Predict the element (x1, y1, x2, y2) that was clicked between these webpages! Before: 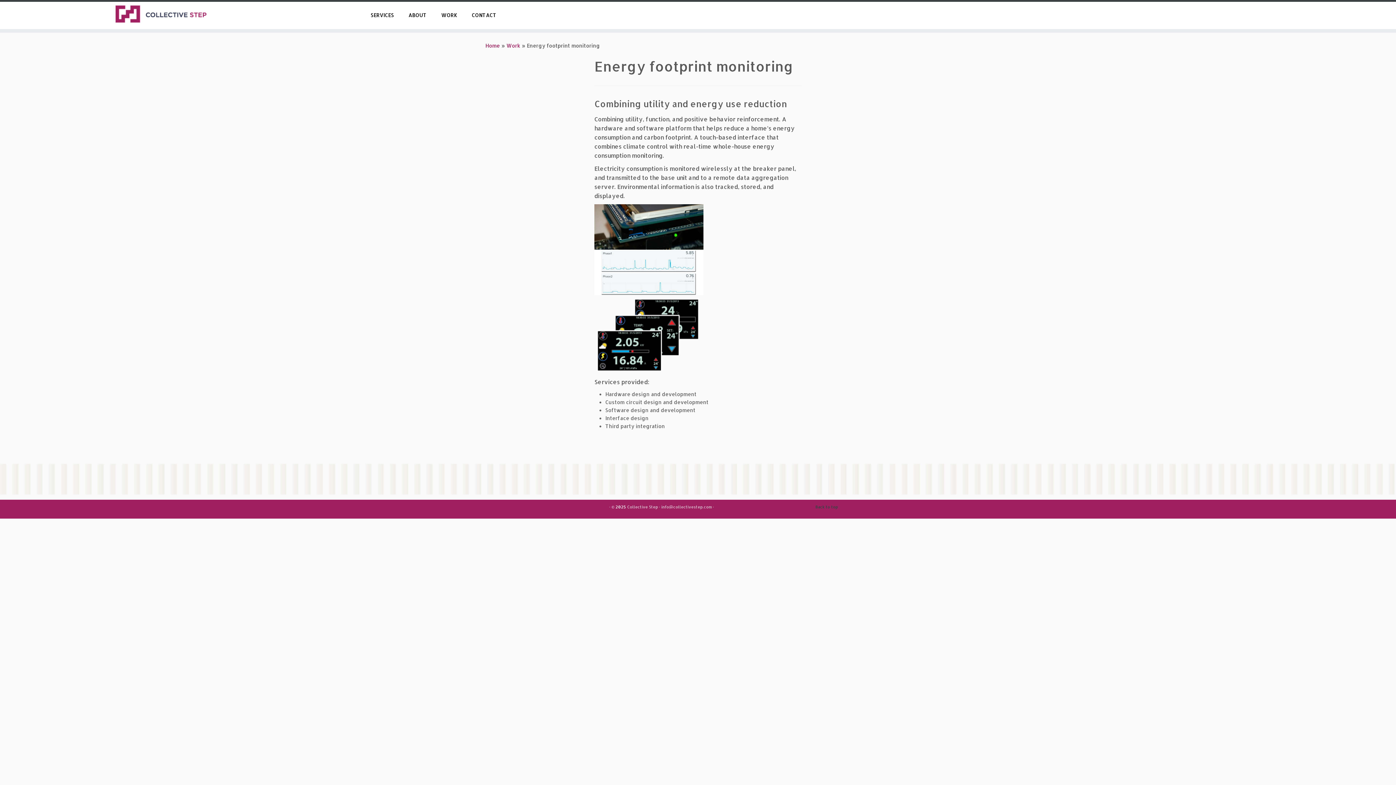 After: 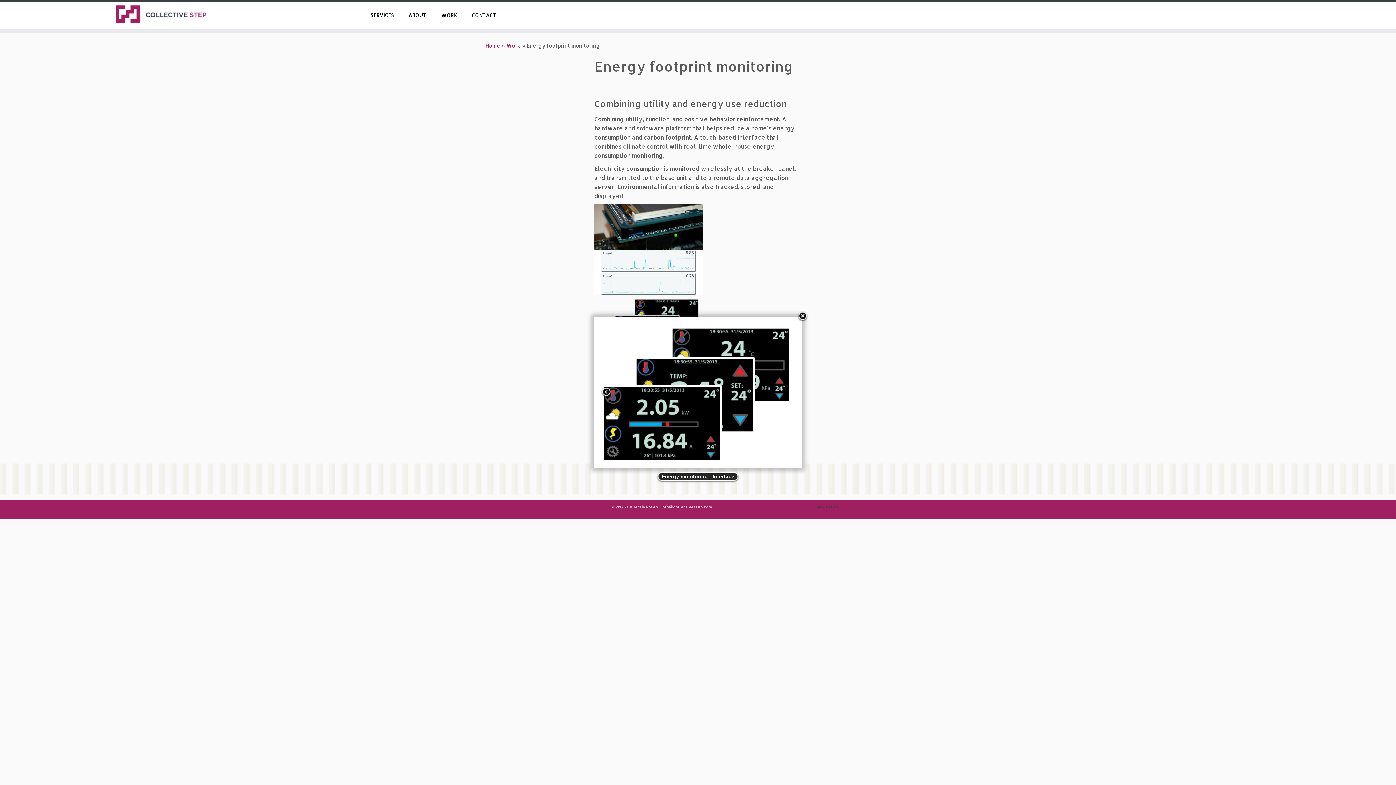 Action: bbox: (594, 329, 703, 337)